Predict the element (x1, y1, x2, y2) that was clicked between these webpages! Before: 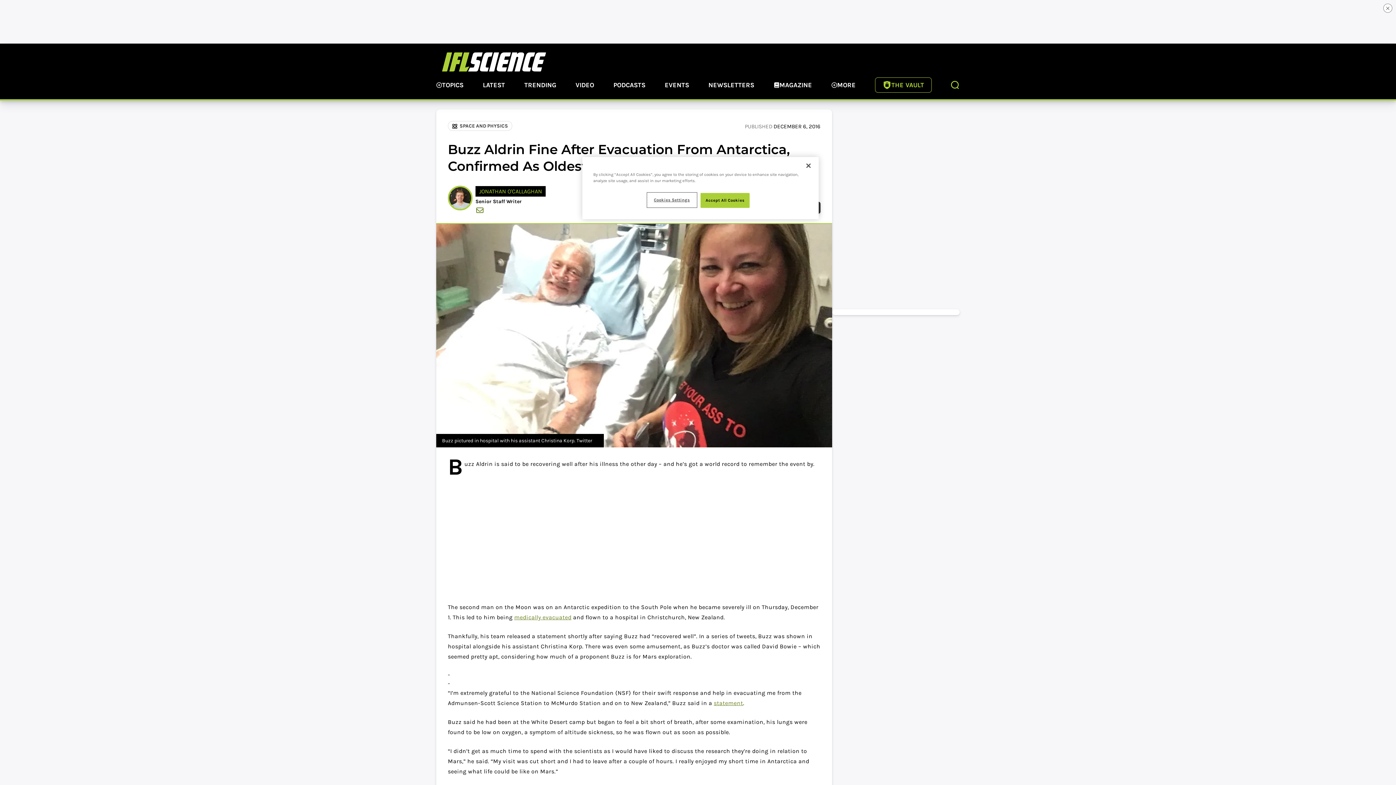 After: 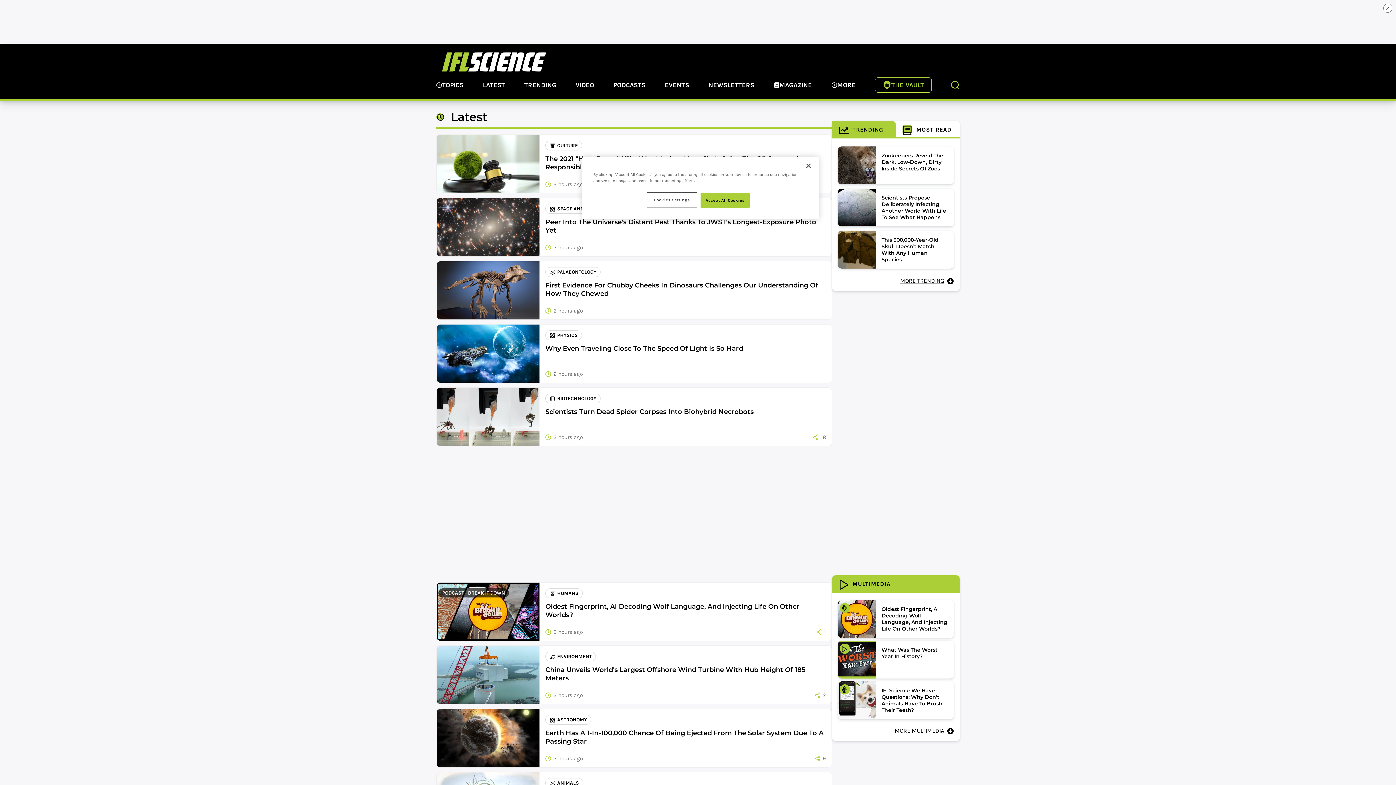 Action: label: LATEST bbox: (482, 80, 505, 91)